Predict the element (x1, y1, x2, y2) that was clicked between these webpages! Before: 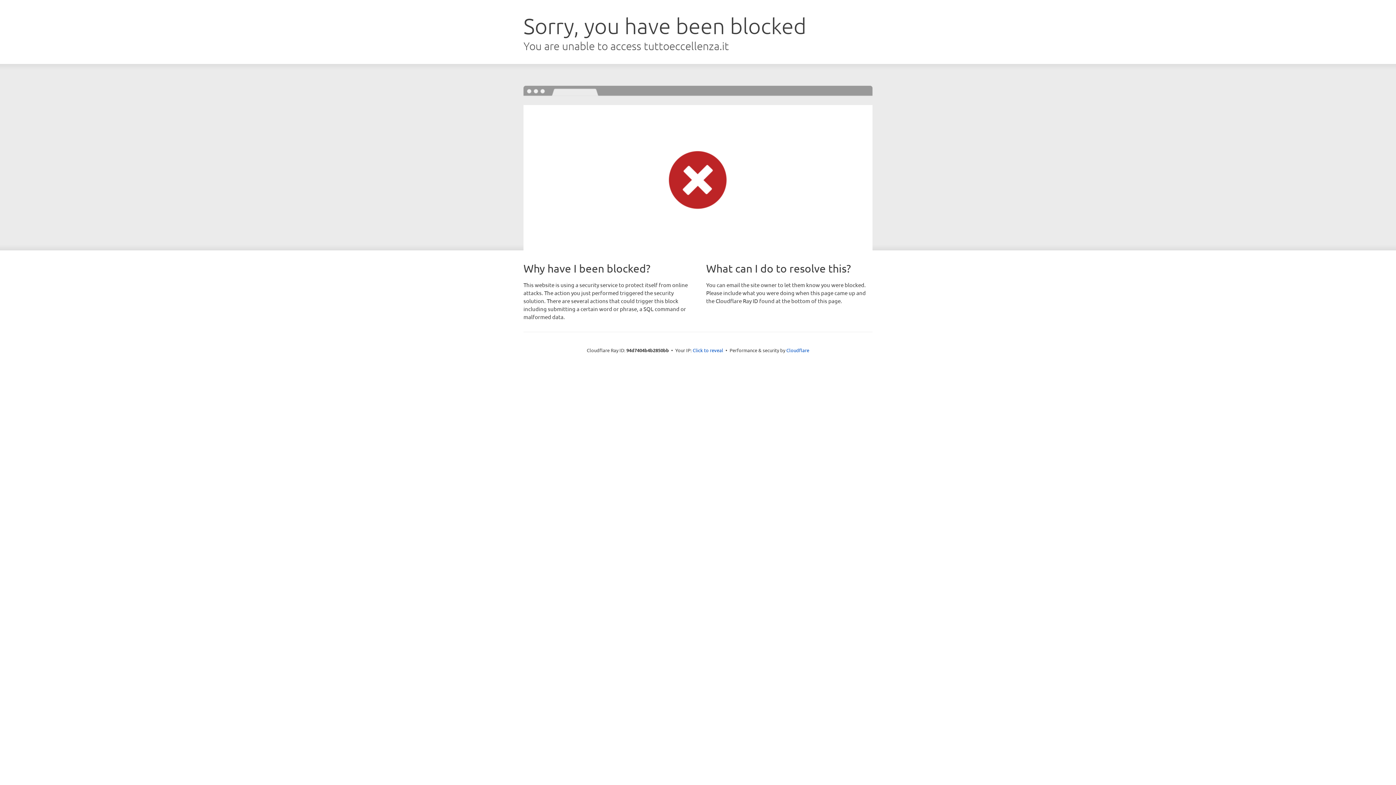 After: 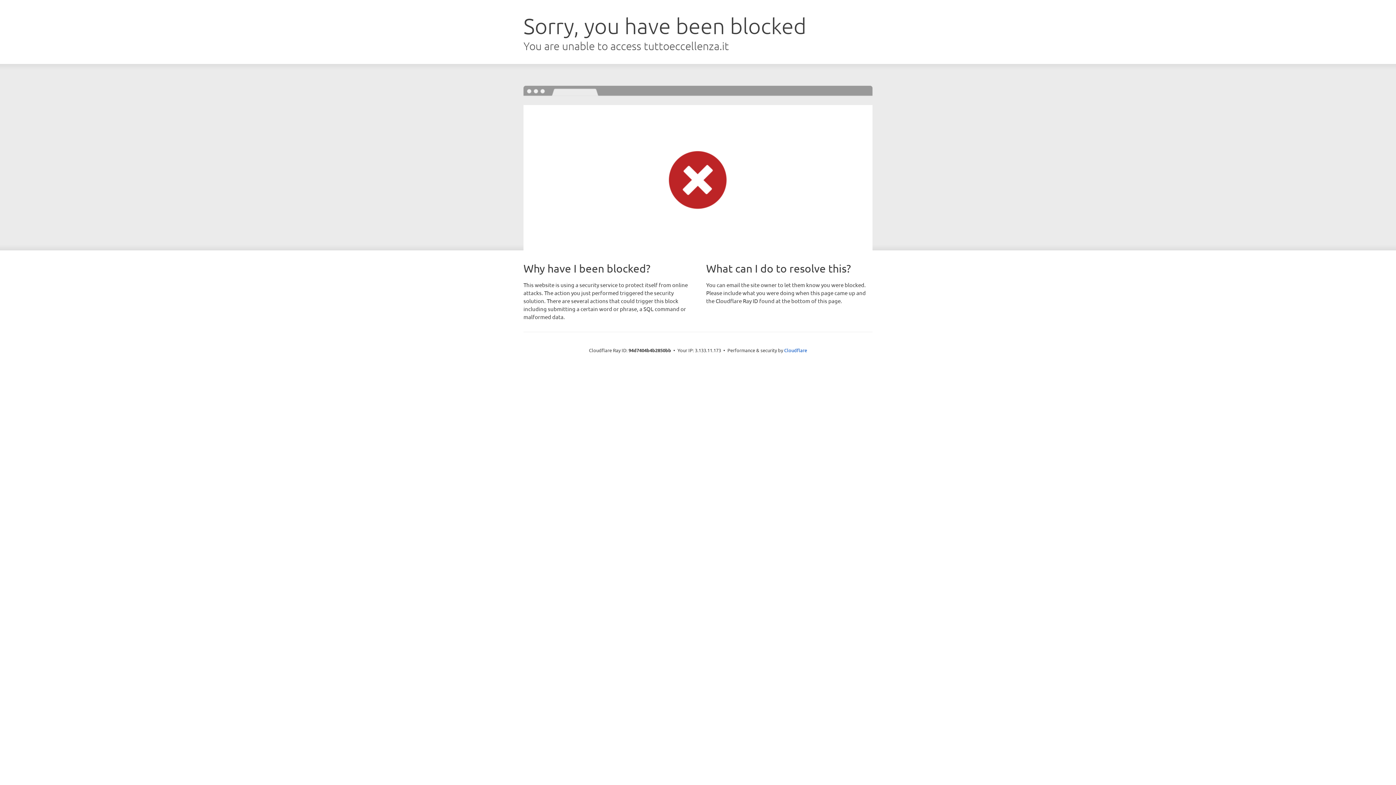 Action: label: Click to reveal bbox: (692, 346, 723, 353)